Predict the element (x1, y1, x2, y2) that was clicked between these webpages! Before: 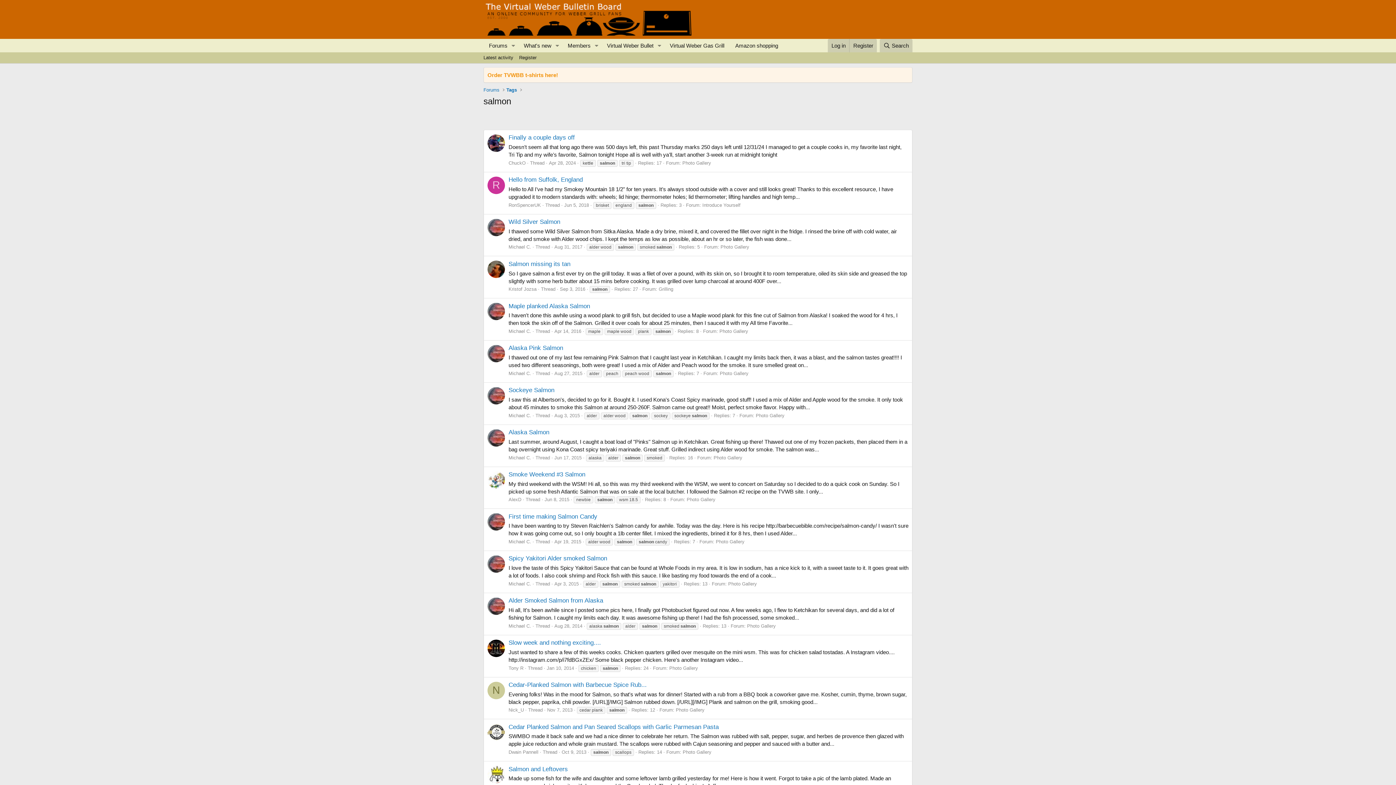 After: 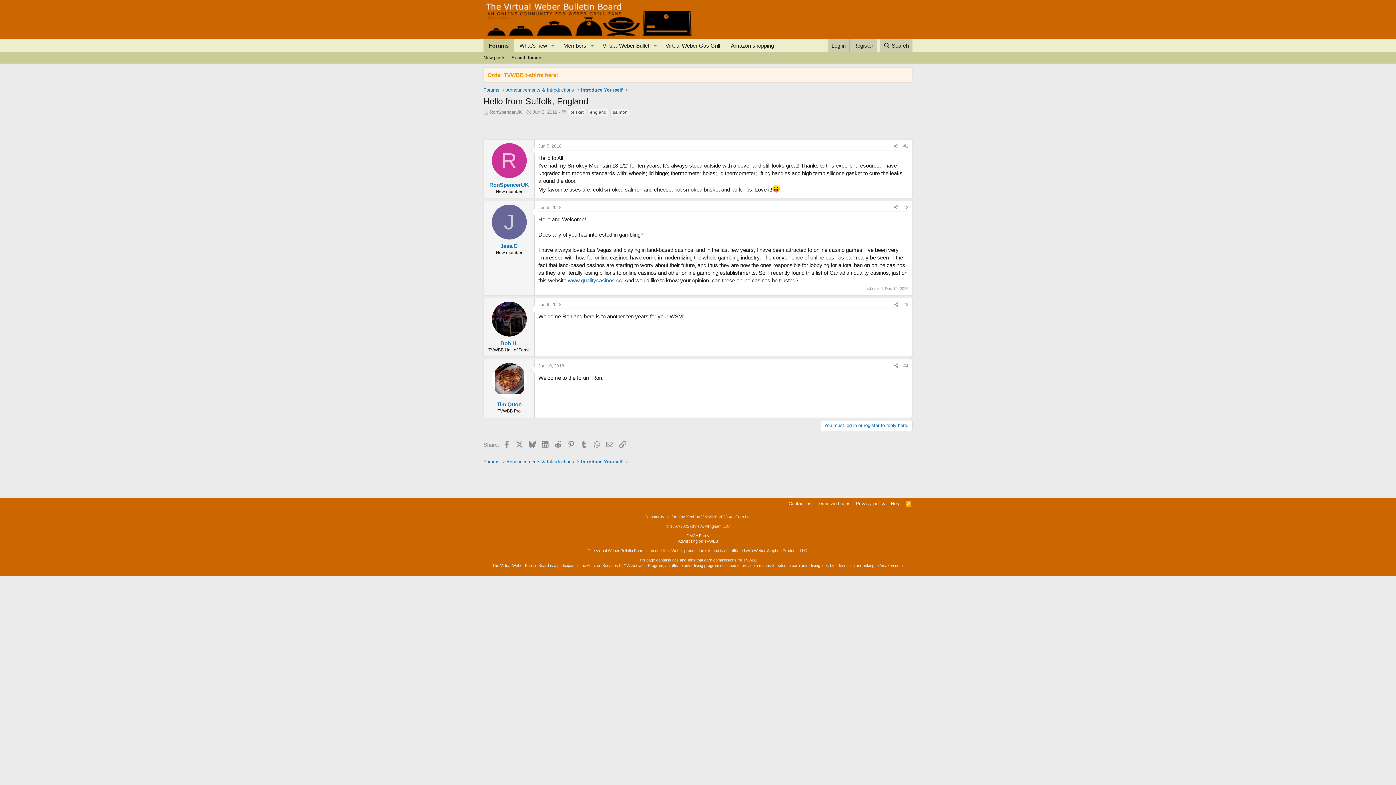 Action: bbox: (508, 176, 582, 183) label: Hello from Suffolk, England